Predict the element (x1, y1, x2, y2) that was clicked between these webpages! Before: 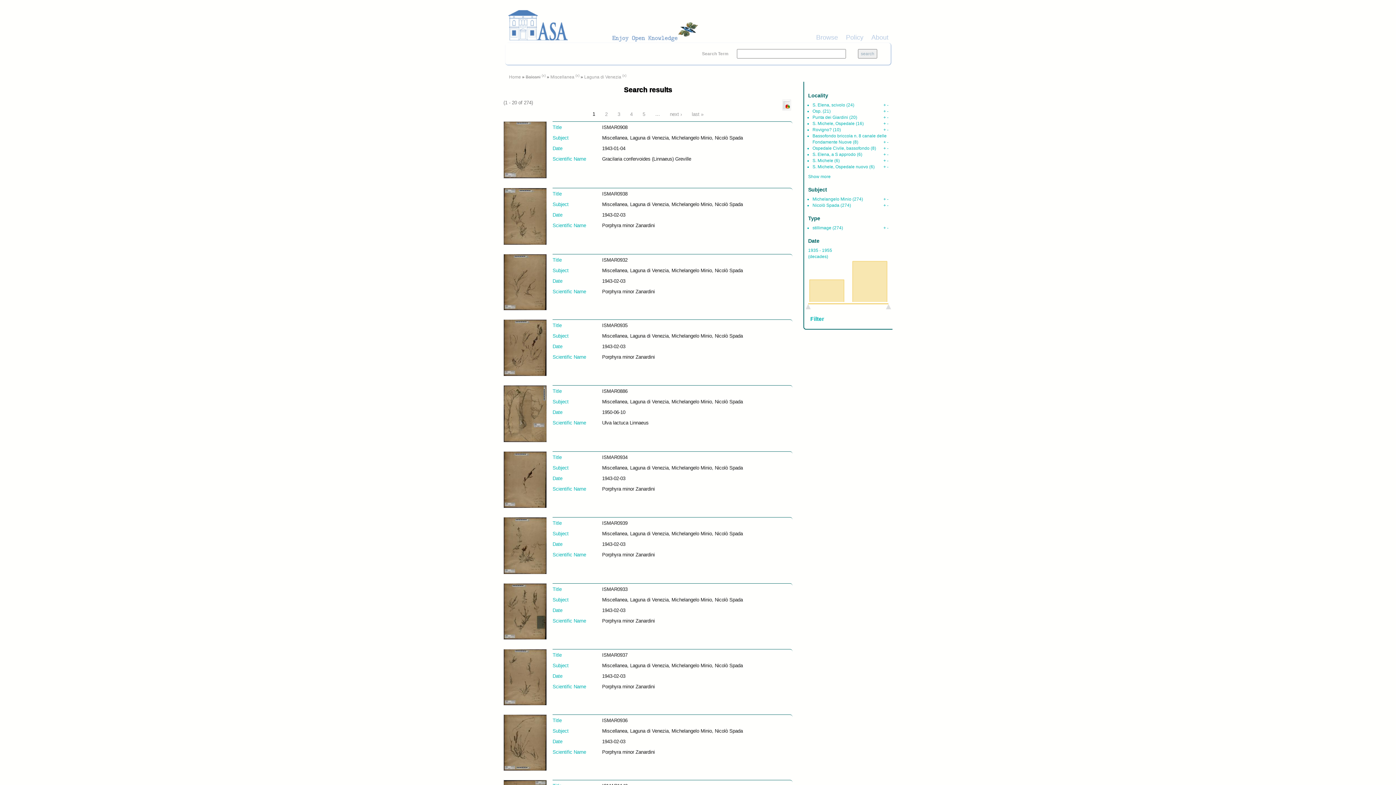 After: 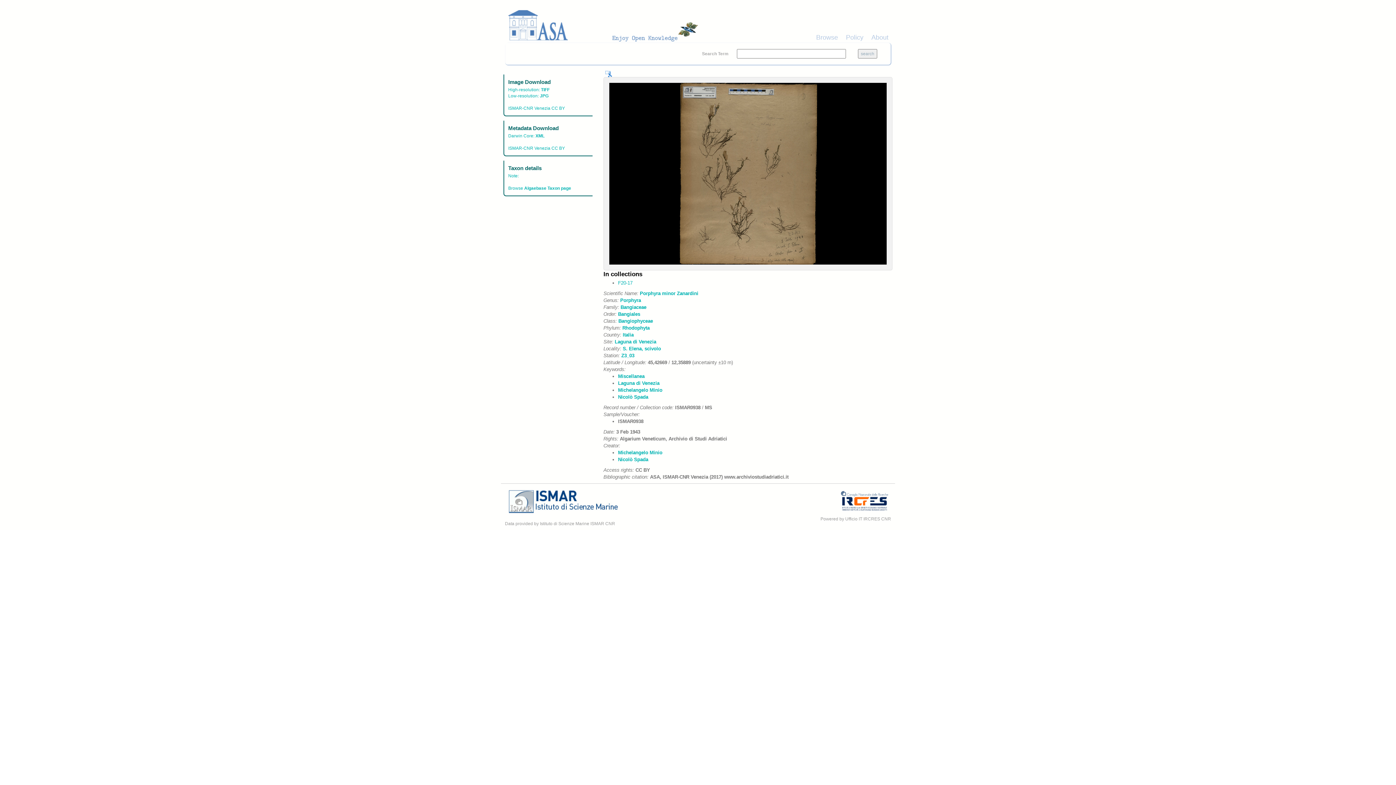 Action: bbox: (503, 213, 547, 218)